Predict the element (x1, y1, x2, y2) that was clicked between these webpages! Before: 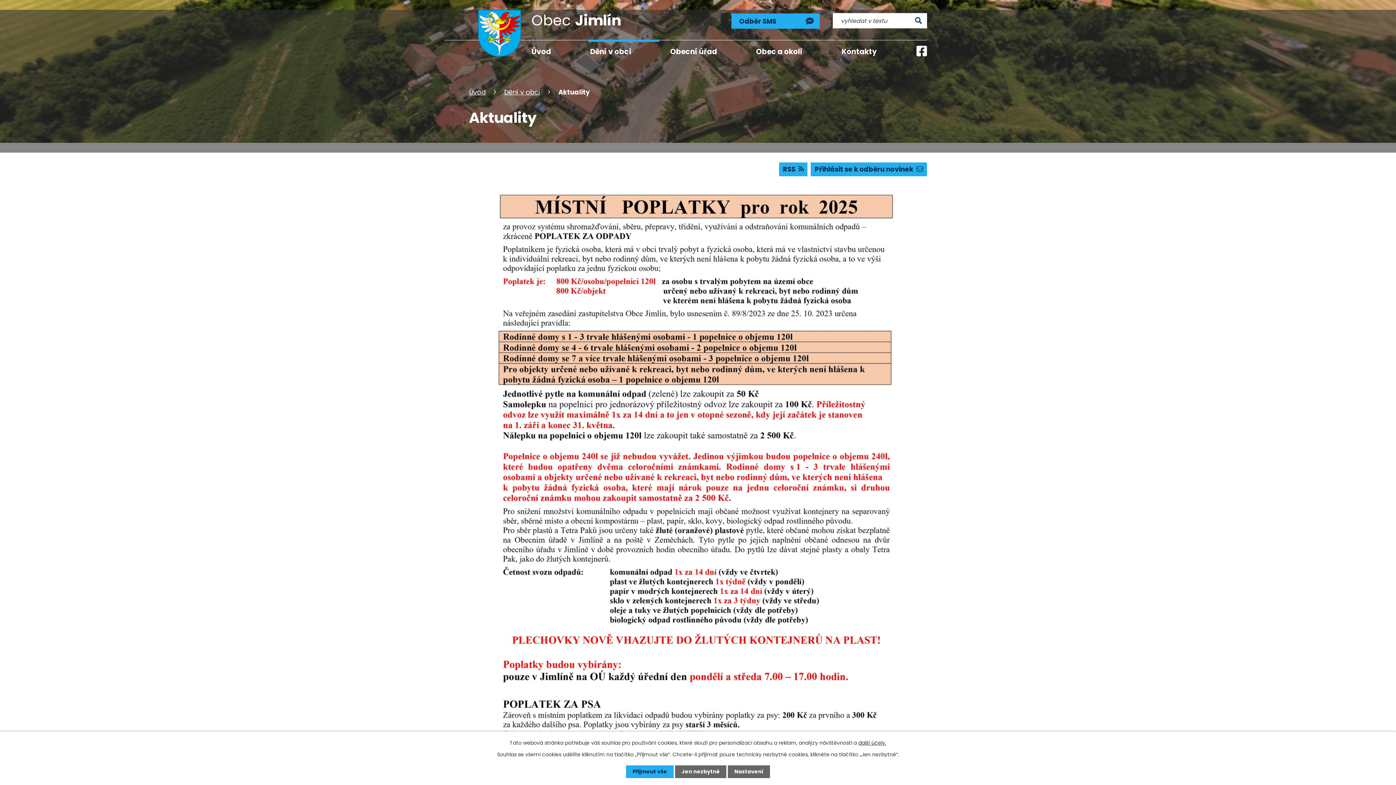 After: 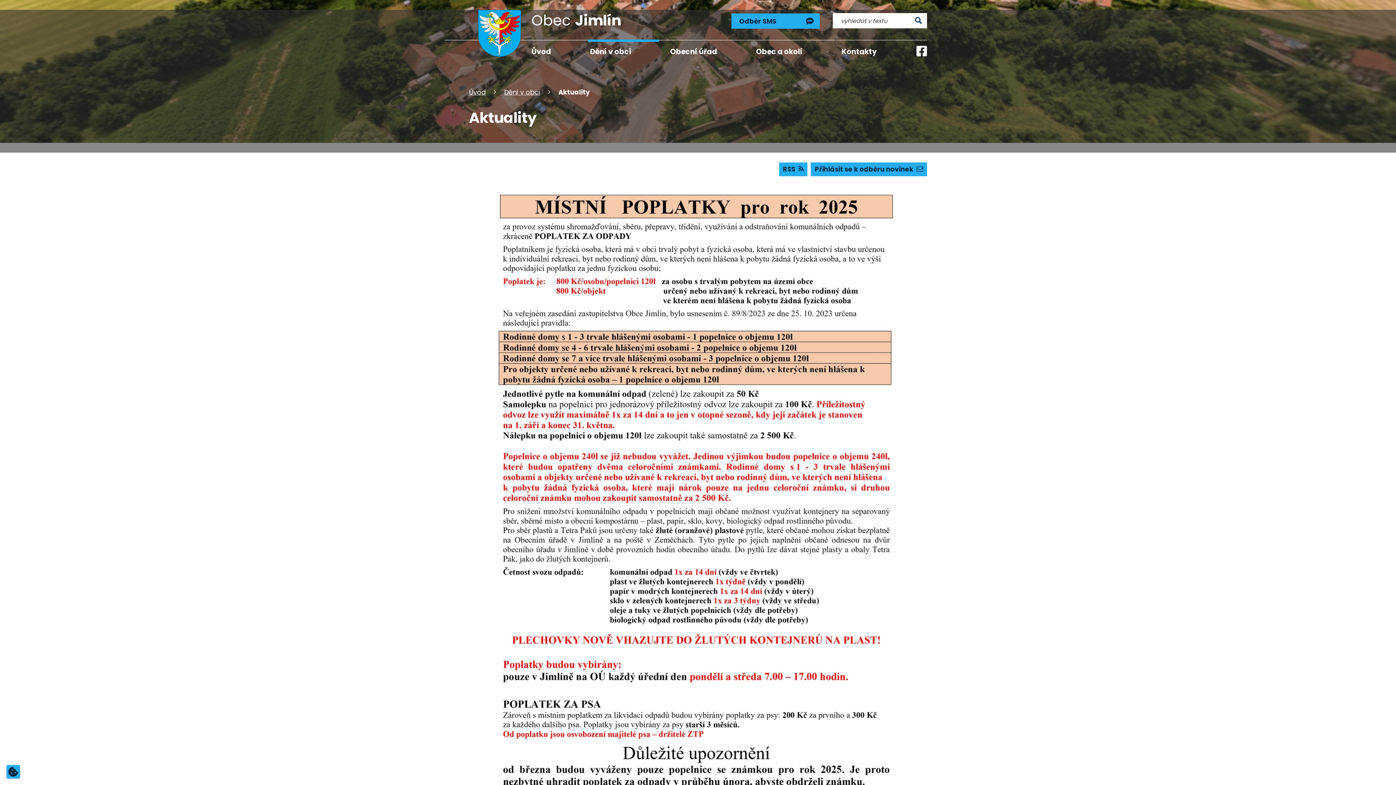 Action: bbox: (675, 765, 726, 778) label: Jen nezbytné